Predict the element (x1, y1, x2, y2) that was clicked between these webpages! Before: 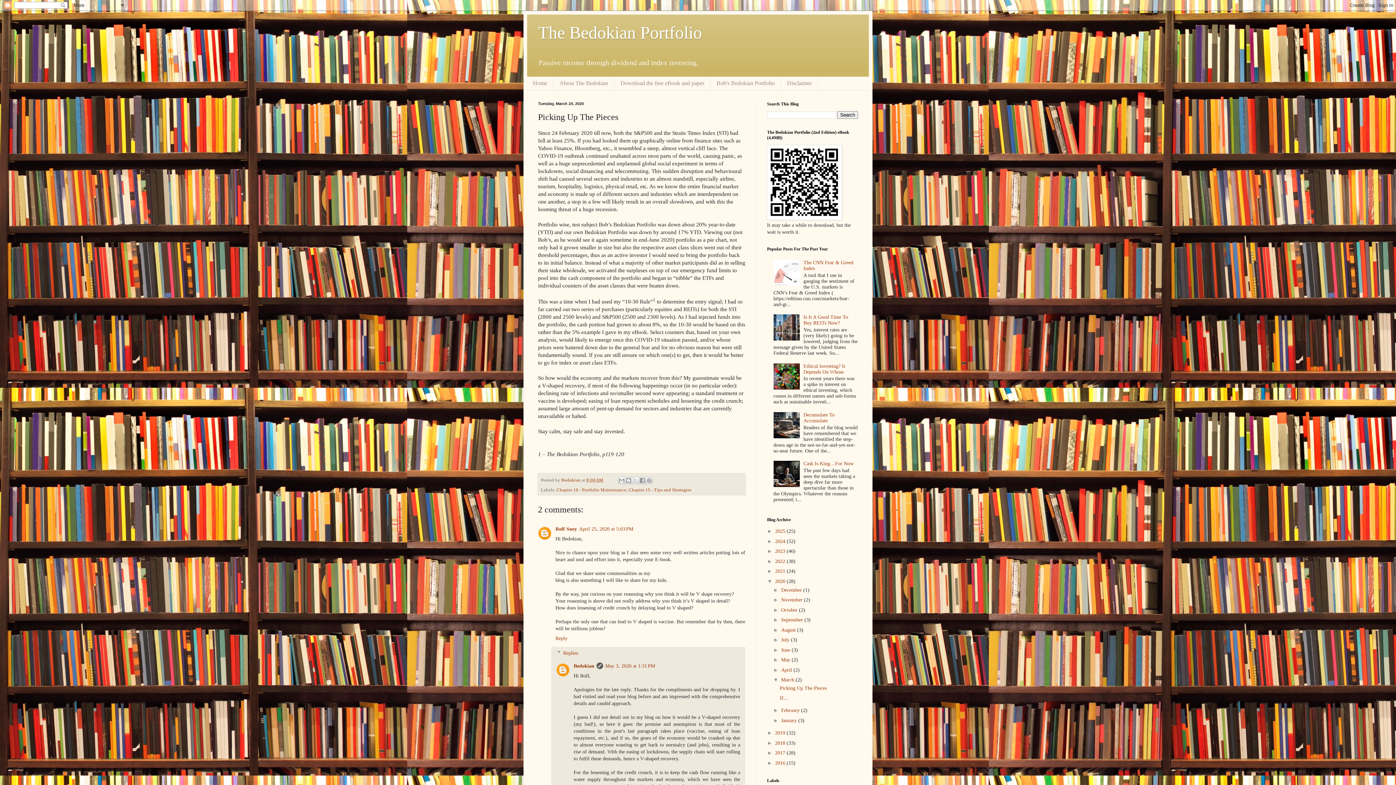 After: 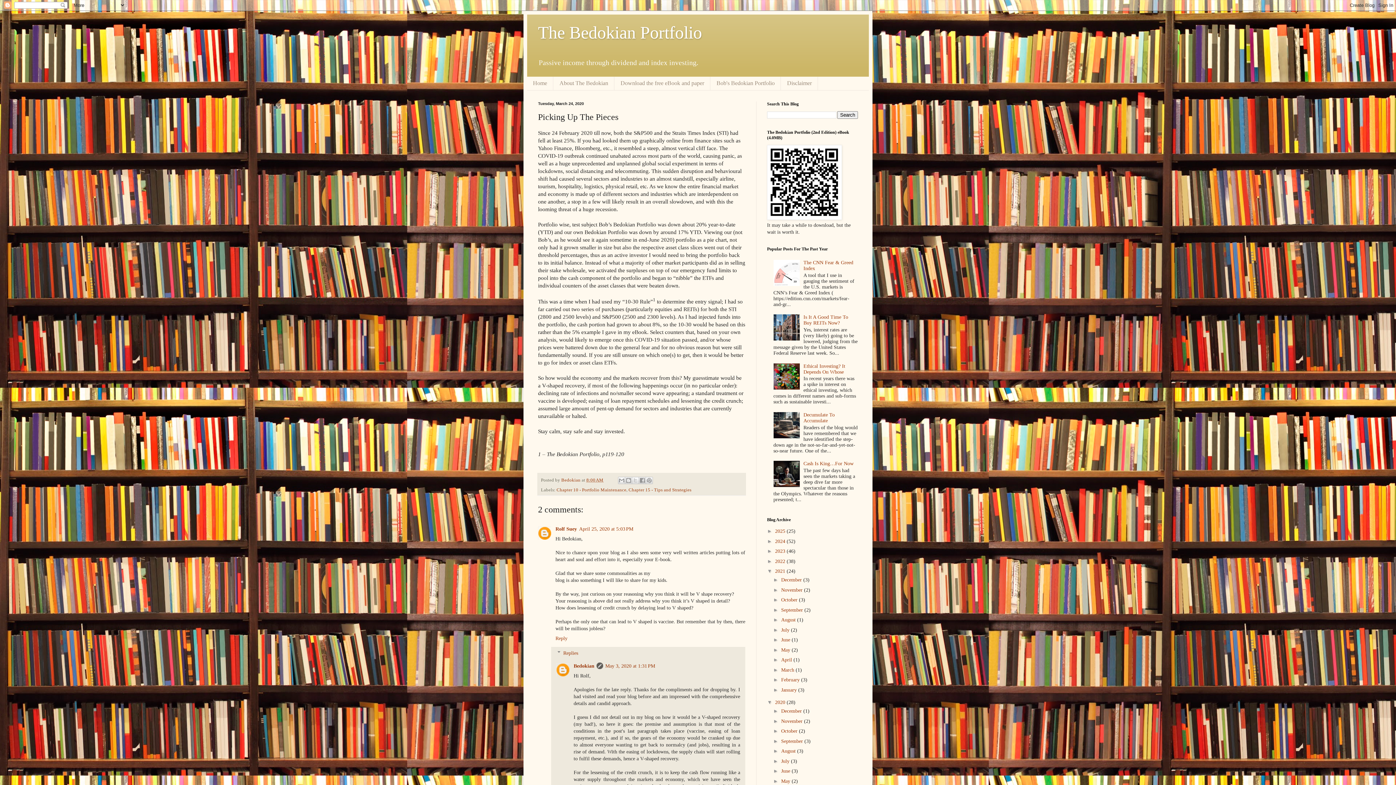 Action: label: ►   bbox: (767, 568, 775, 574)